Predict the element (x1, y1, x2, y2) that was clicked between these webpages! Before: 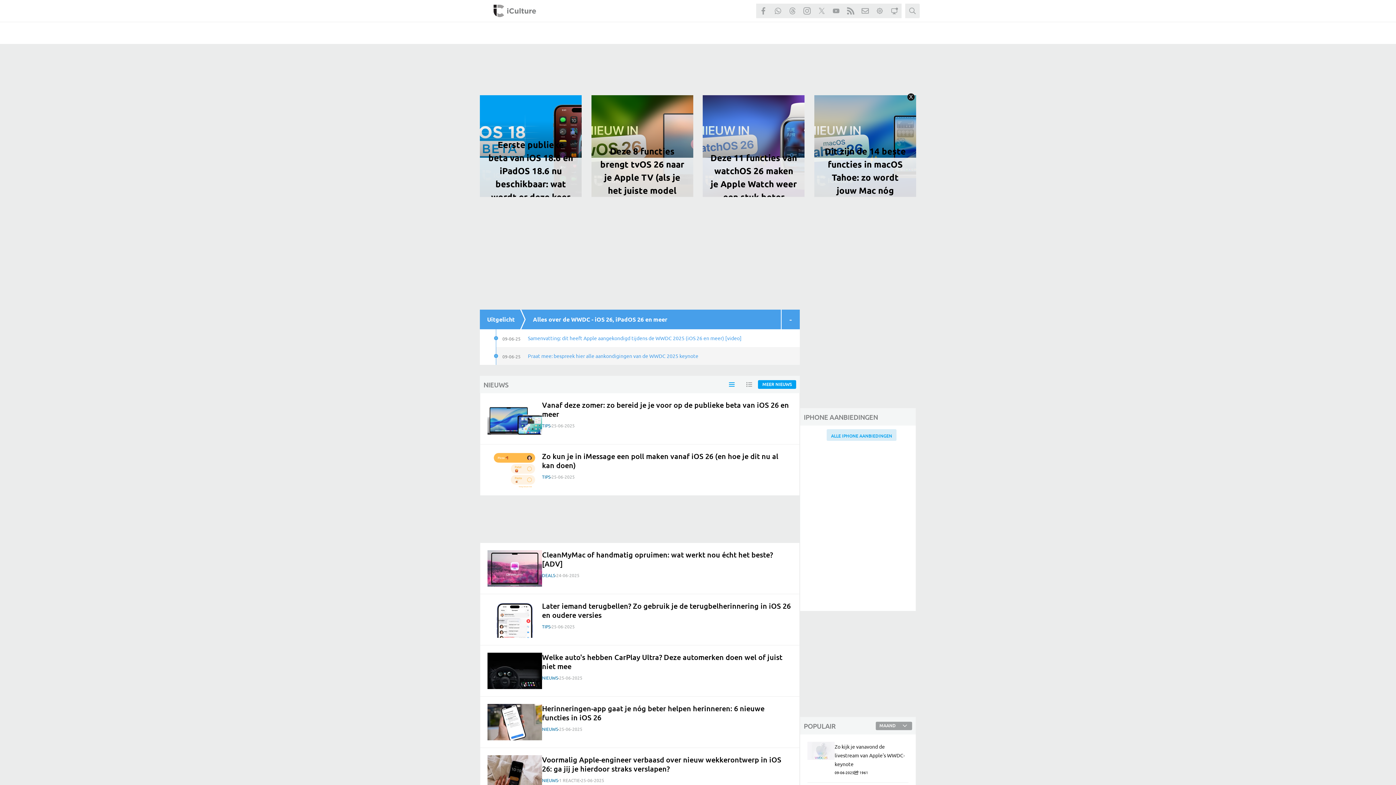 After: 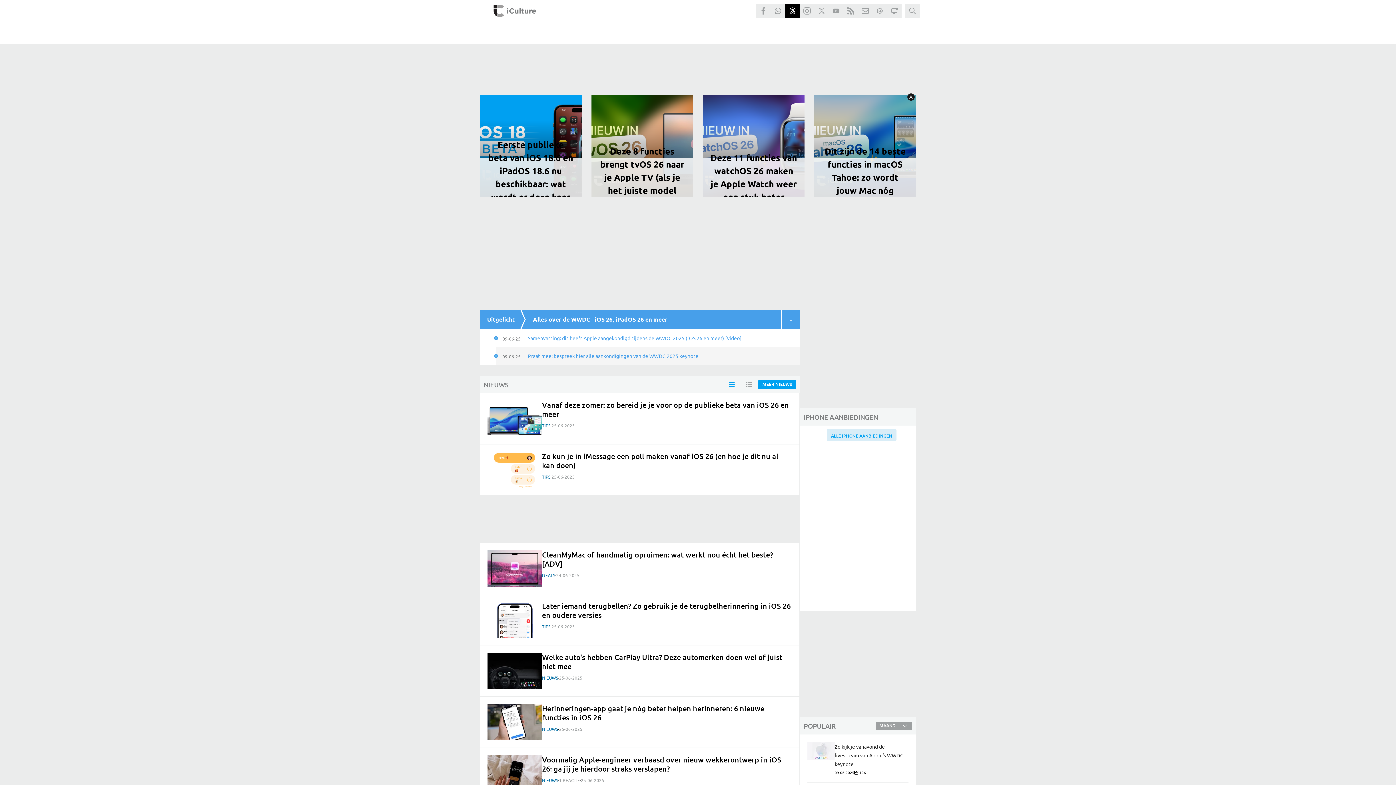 Action: bbox: (785, 3, 800, 18) label: iCulture op Threads.net